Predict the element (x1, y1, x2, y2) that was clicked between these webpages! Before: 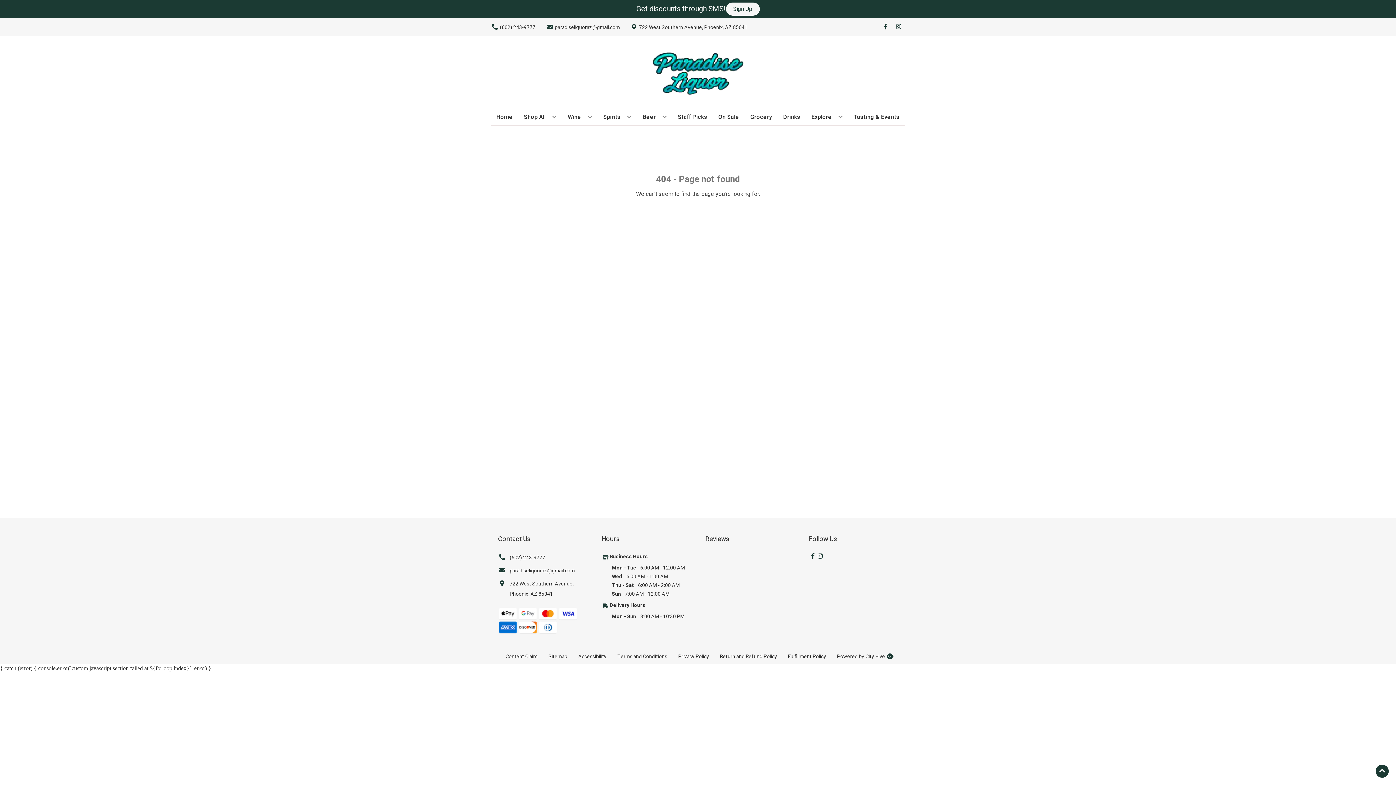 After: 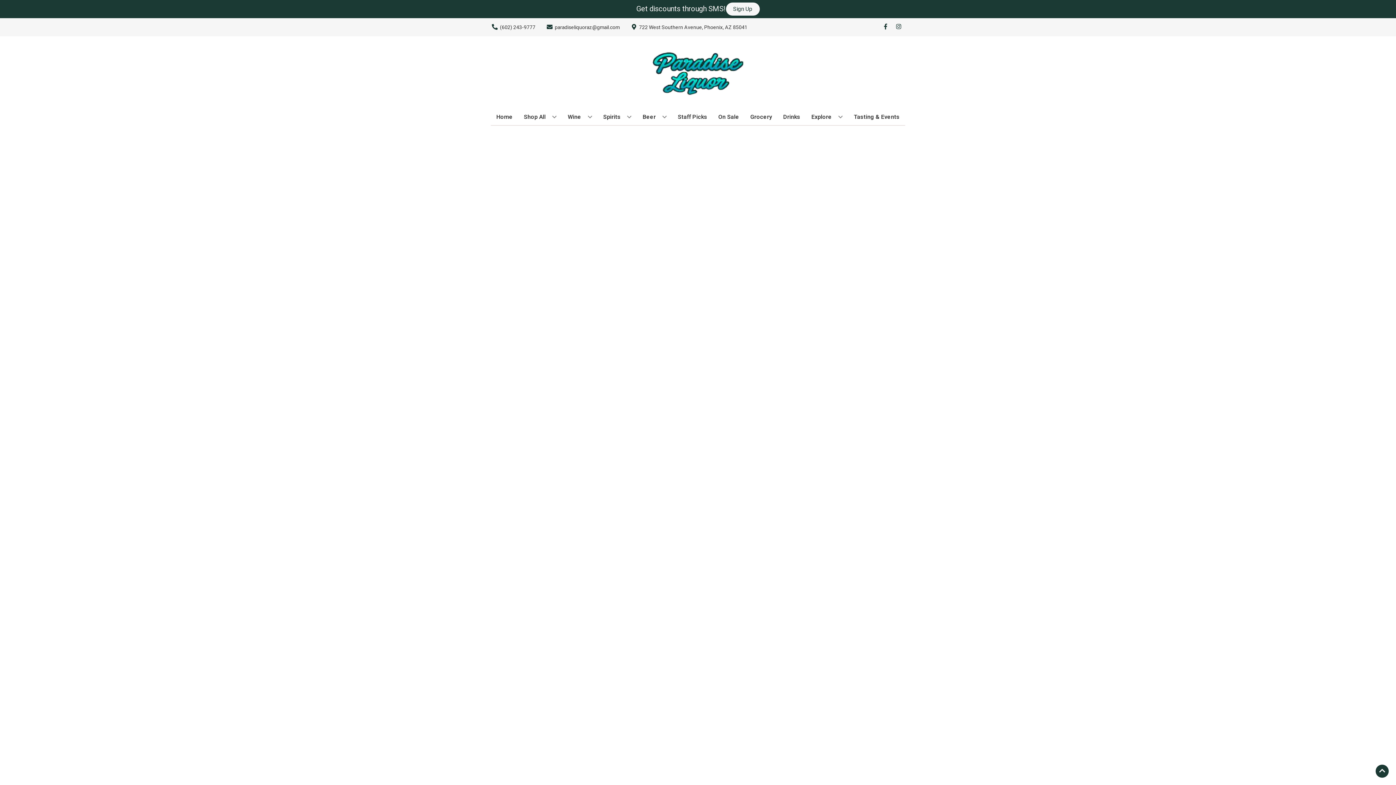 Action: bbox: (675, 109, 710, 125) label: Staff Picks